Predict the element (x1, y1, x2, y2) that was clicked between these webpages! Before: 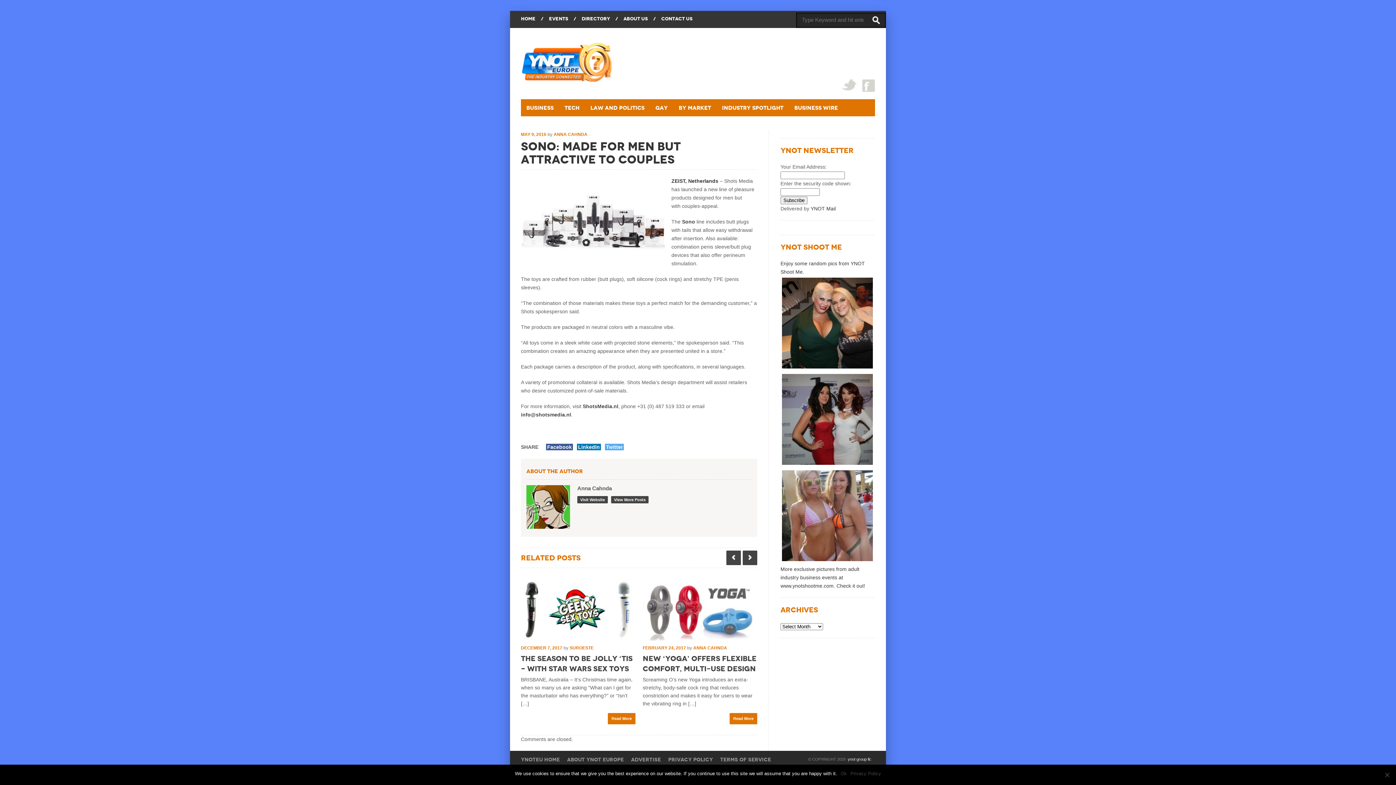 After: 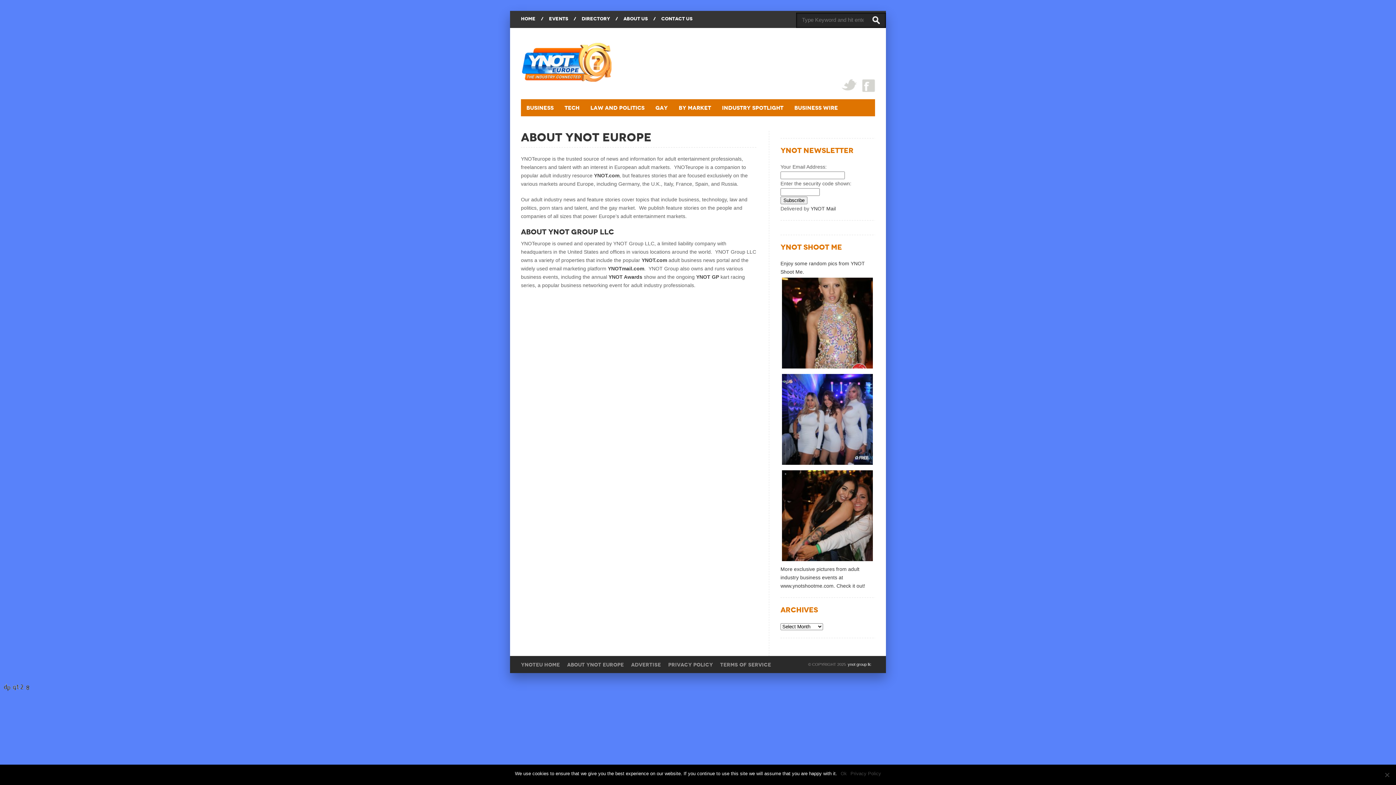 Action: bbox: (567, 756, 624, 763) label: ABOUT YNOT EUROPE